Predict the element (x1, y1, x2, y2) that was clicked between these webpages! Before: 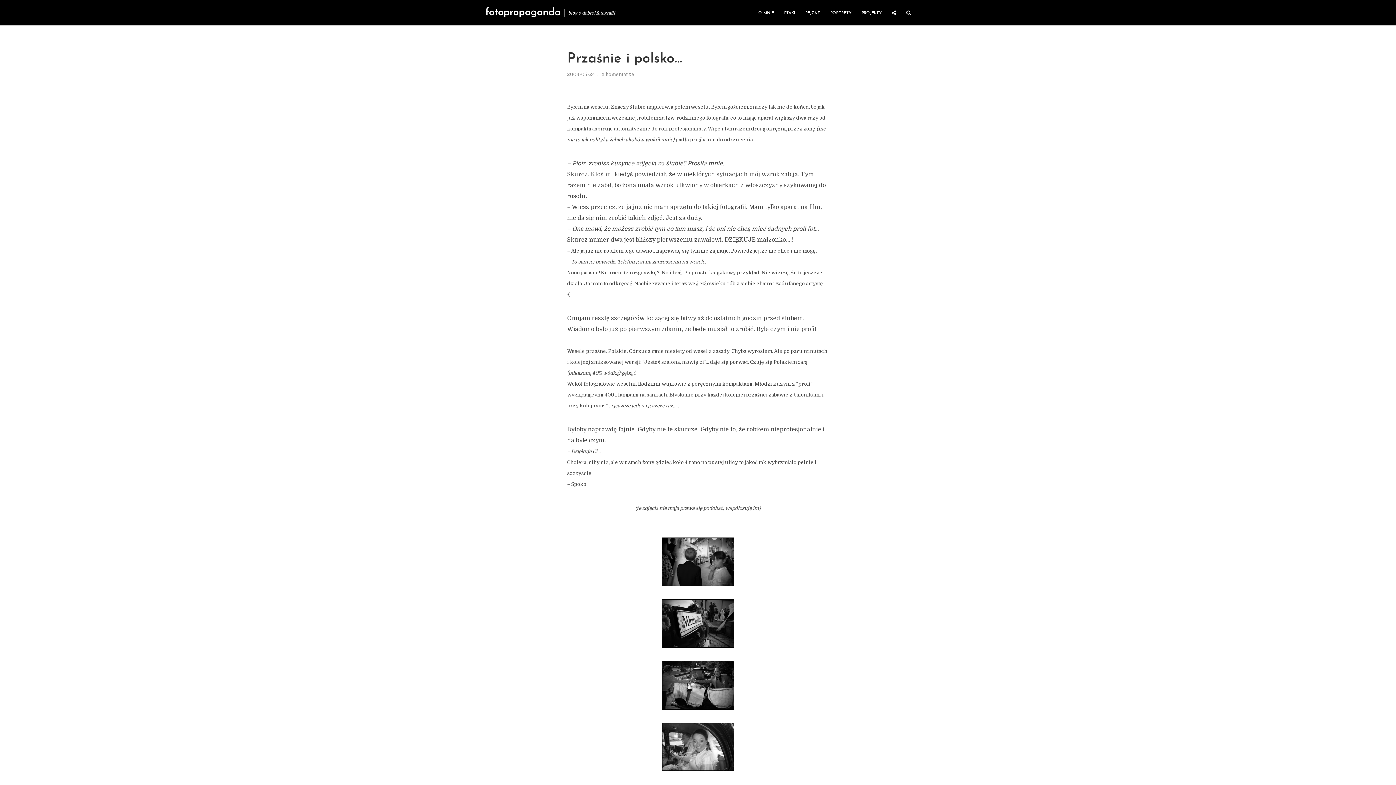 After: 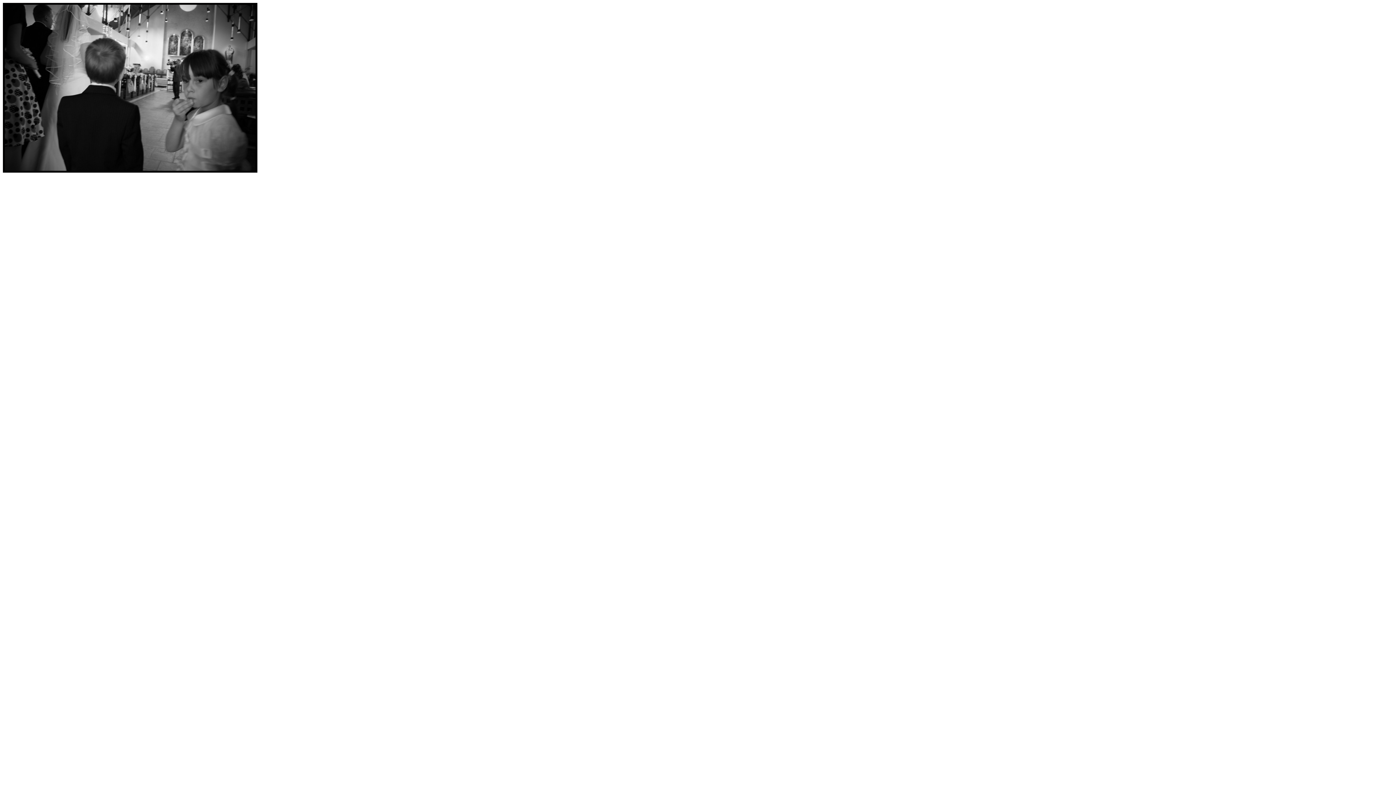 Action: bbox: (661, 558, 734, 566)